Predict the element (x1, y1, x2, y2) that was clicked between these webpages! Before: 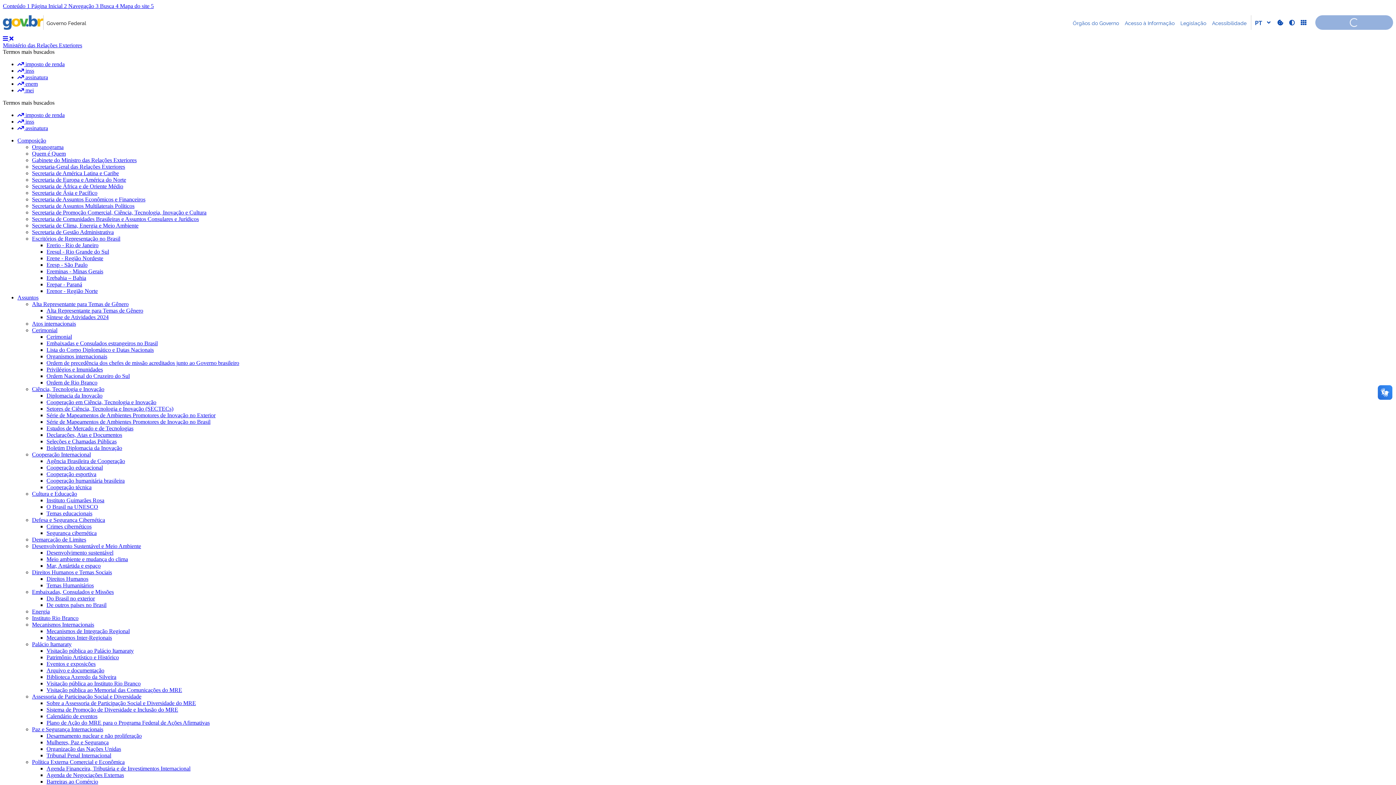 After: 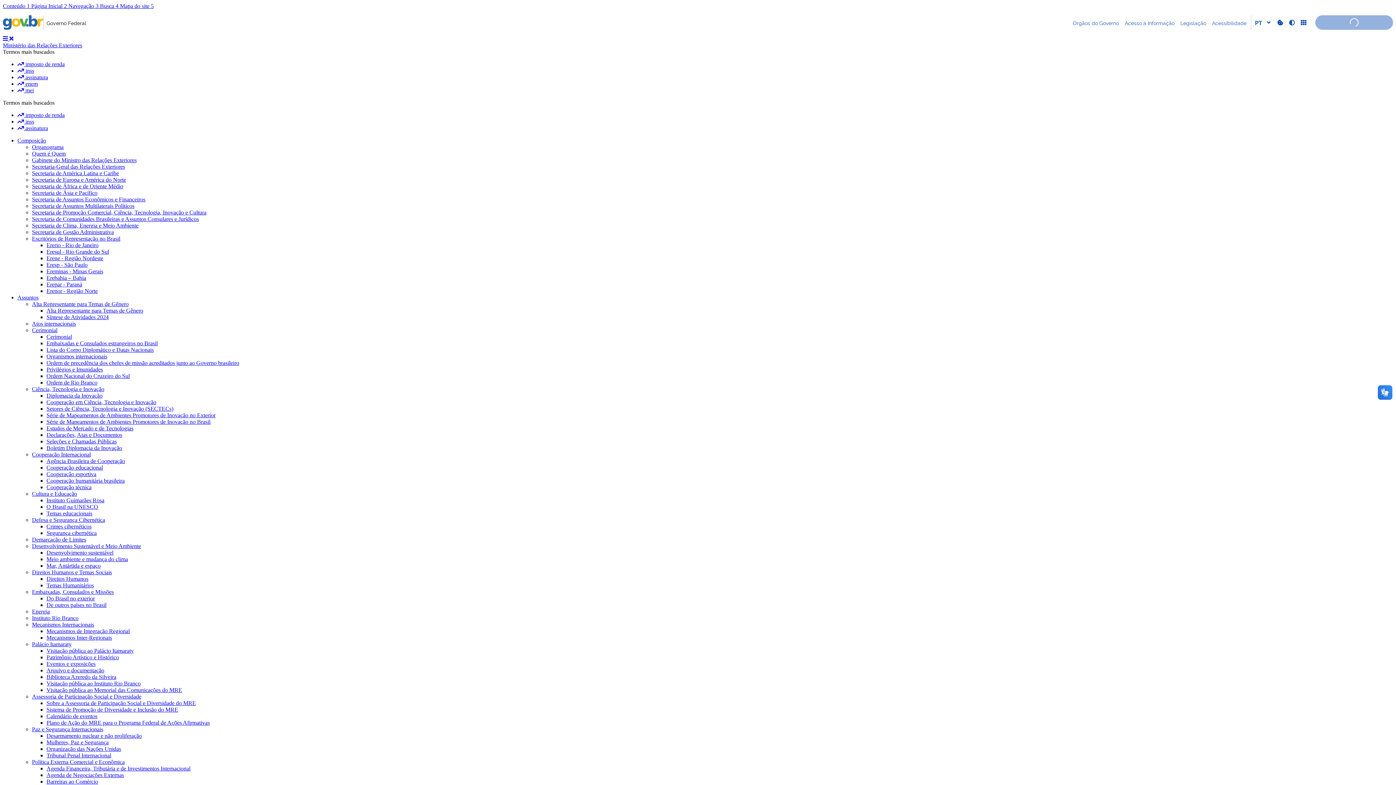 Action: bbox: (46, 700, 196, 706) label: Sobre a Assessoria de Participação Social e Diversidade do MRE